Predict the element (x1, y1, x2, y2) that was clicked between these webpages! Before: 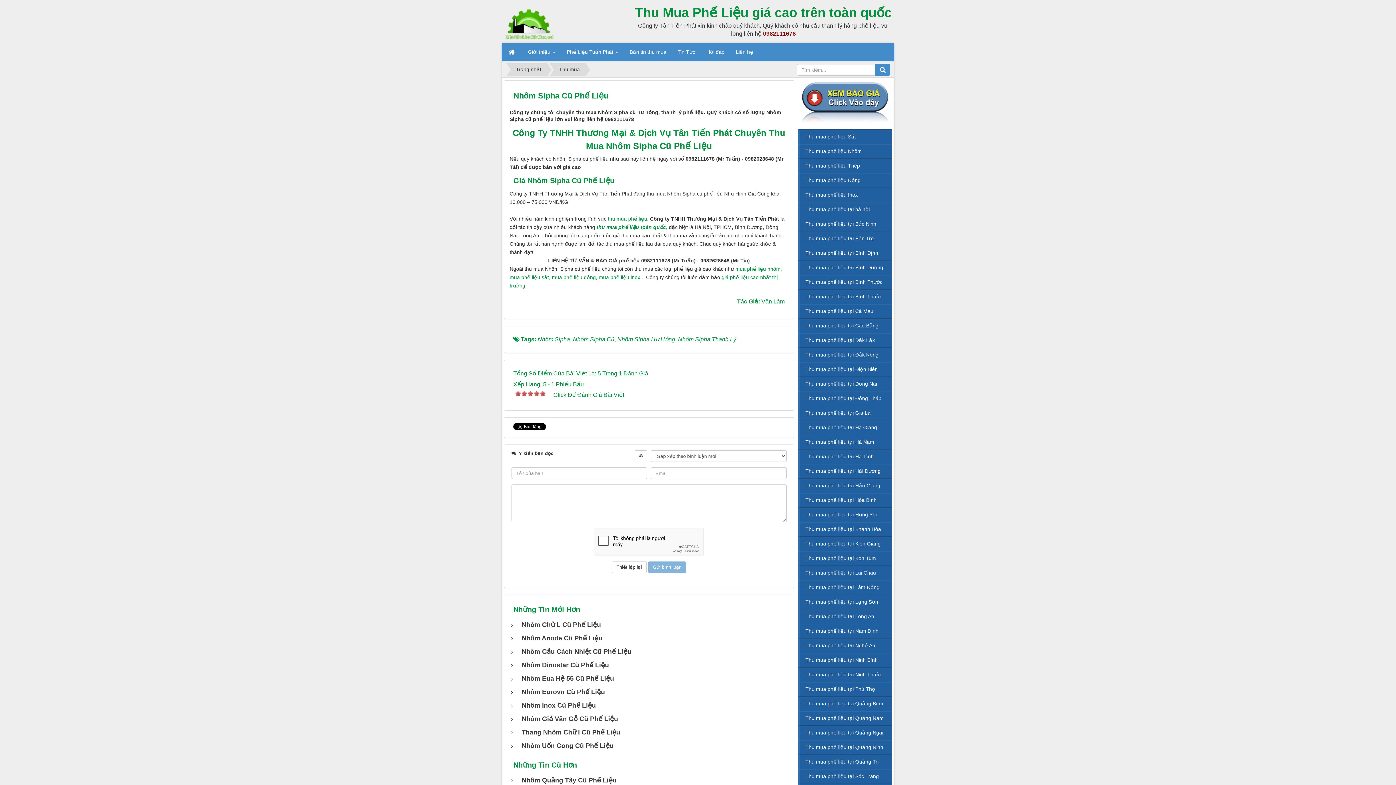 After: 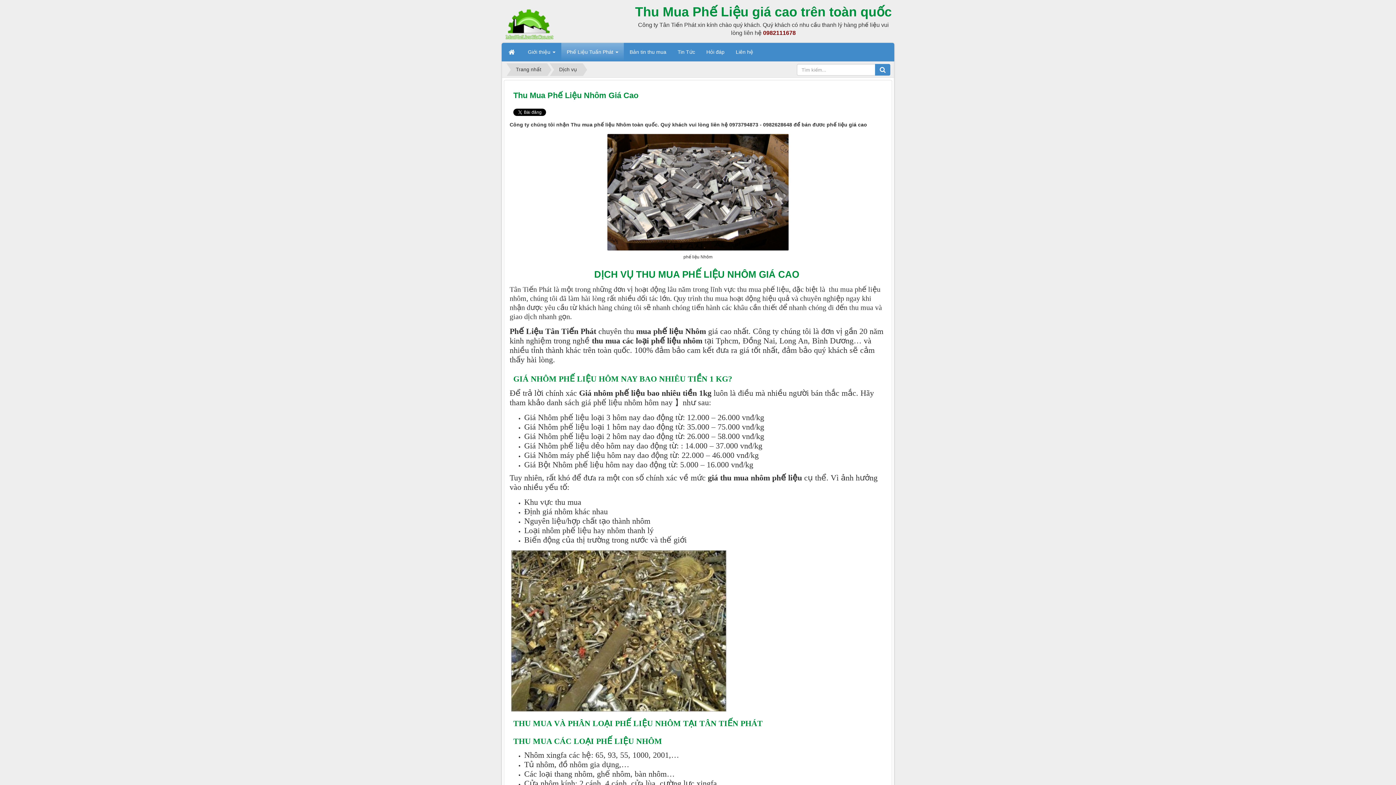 Action: label: Thu mua phế liệu Nhôm bbox: (798, 143, 892, 158)